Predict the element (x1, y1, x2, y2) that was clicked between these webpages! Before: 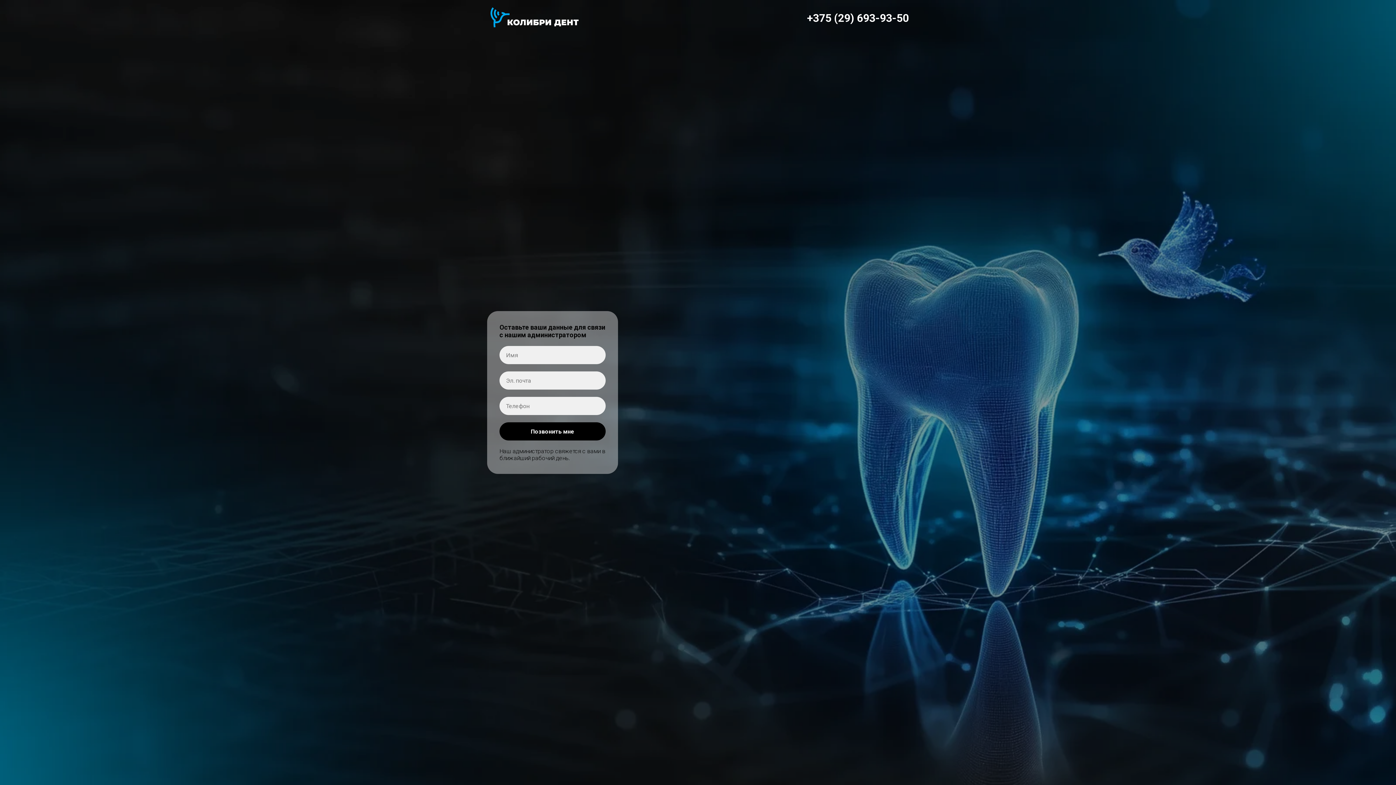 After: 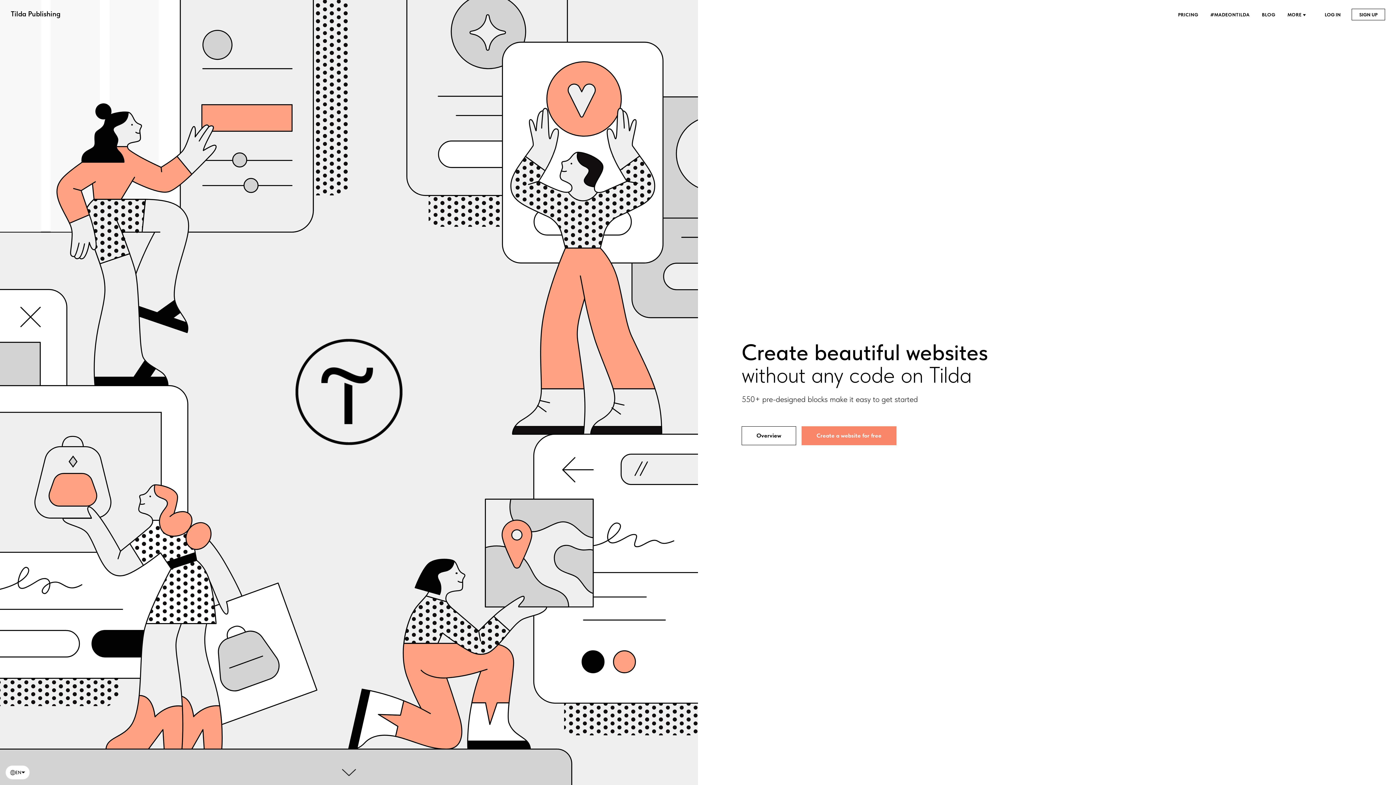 Action: bbox: (487, 3, 593, 32)